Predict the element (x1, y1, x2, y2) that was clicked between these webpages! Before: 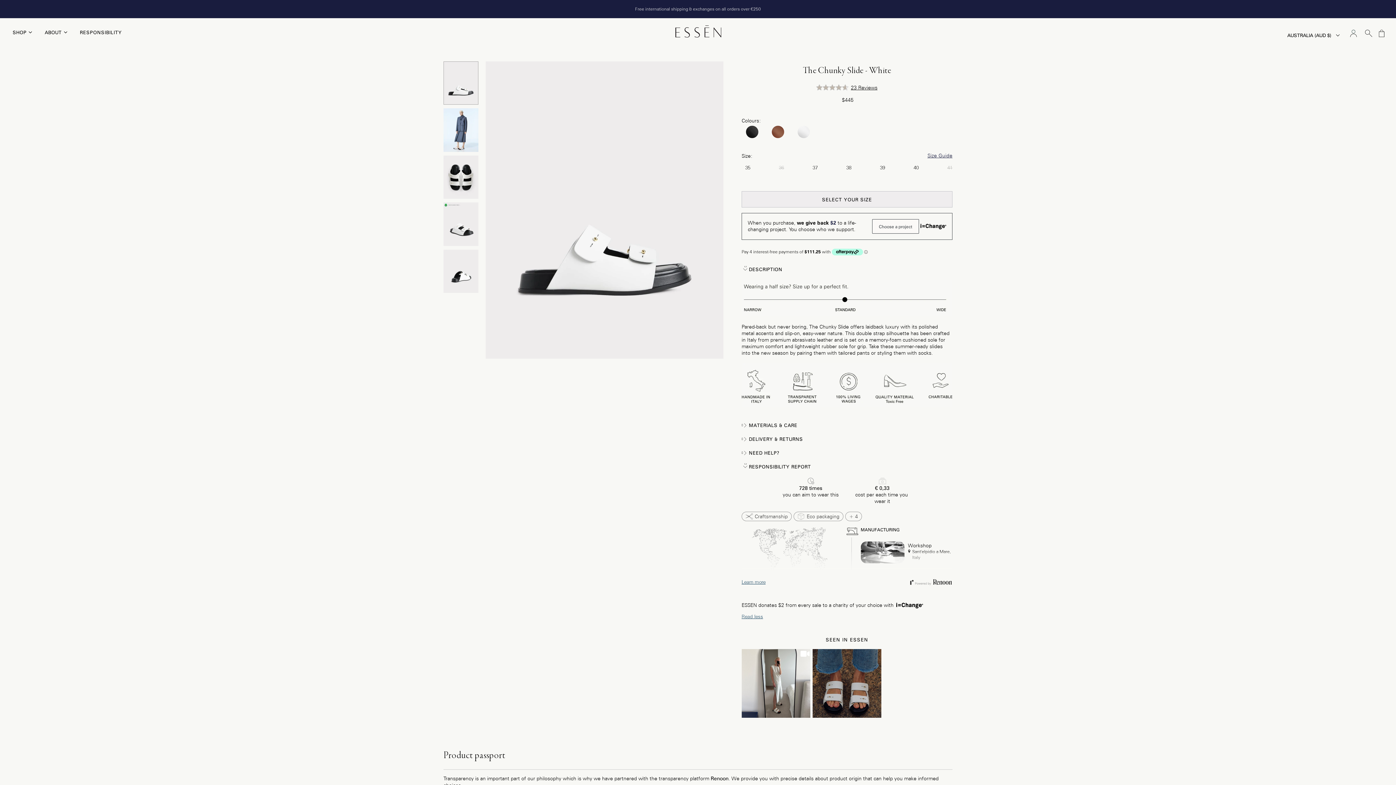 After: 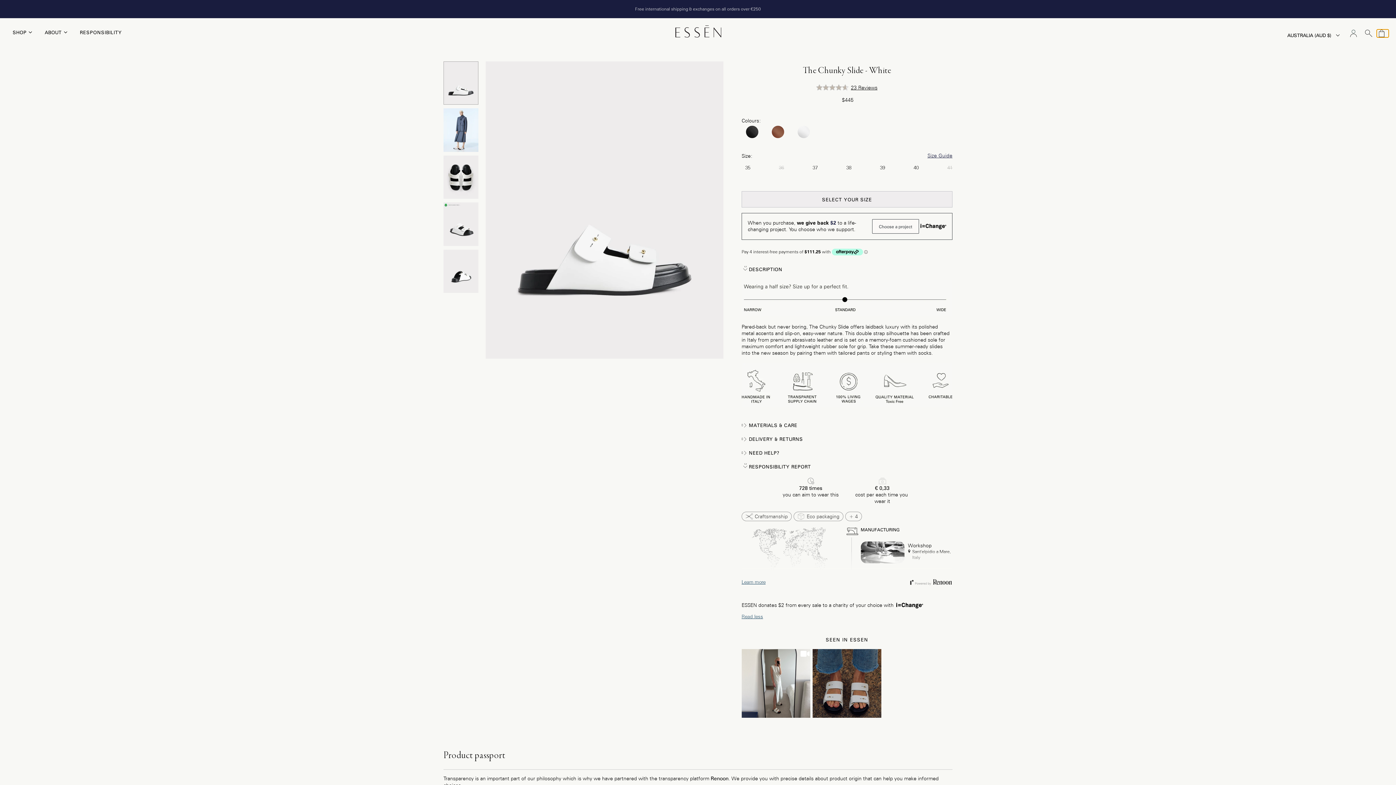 Action: bbox: (1377, 29, 1389, 37) label: mini-cart-toggle